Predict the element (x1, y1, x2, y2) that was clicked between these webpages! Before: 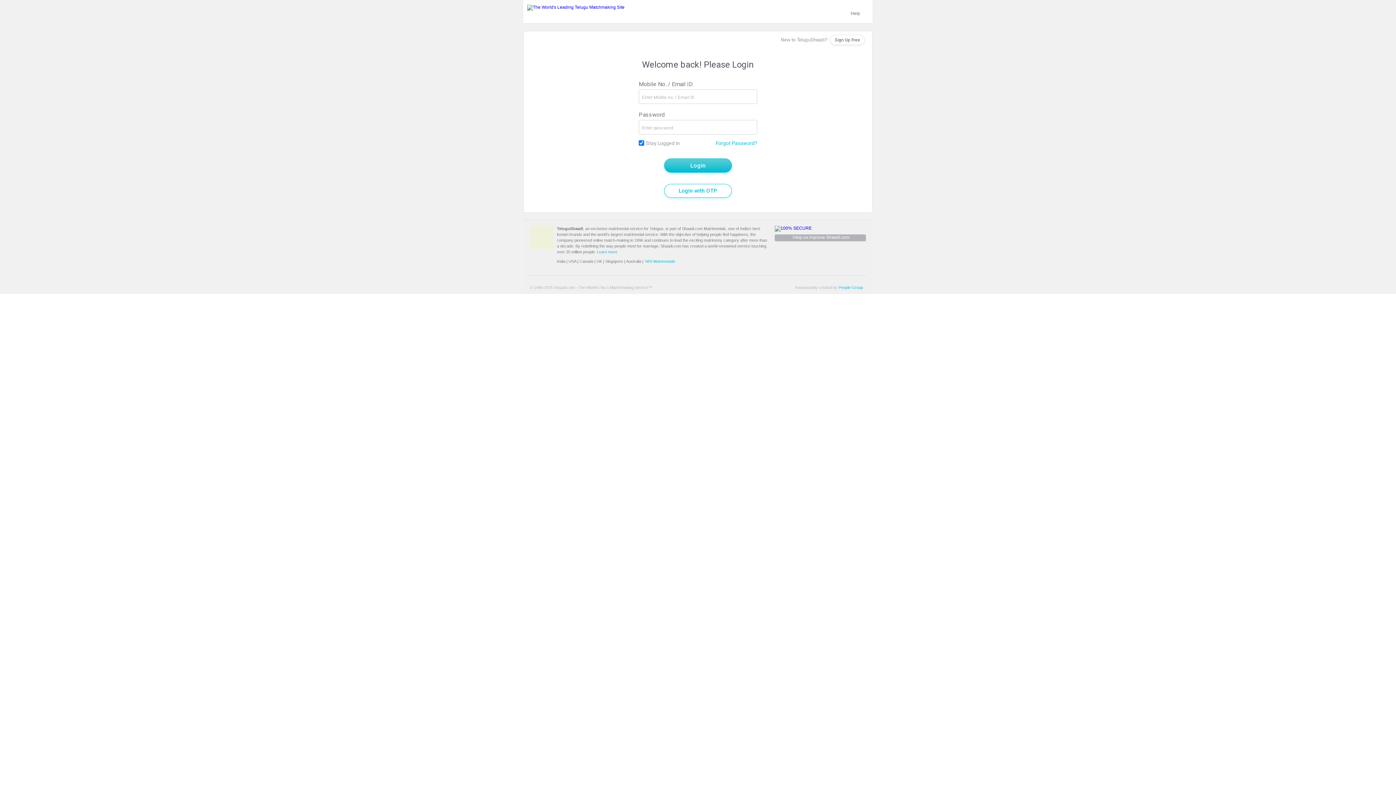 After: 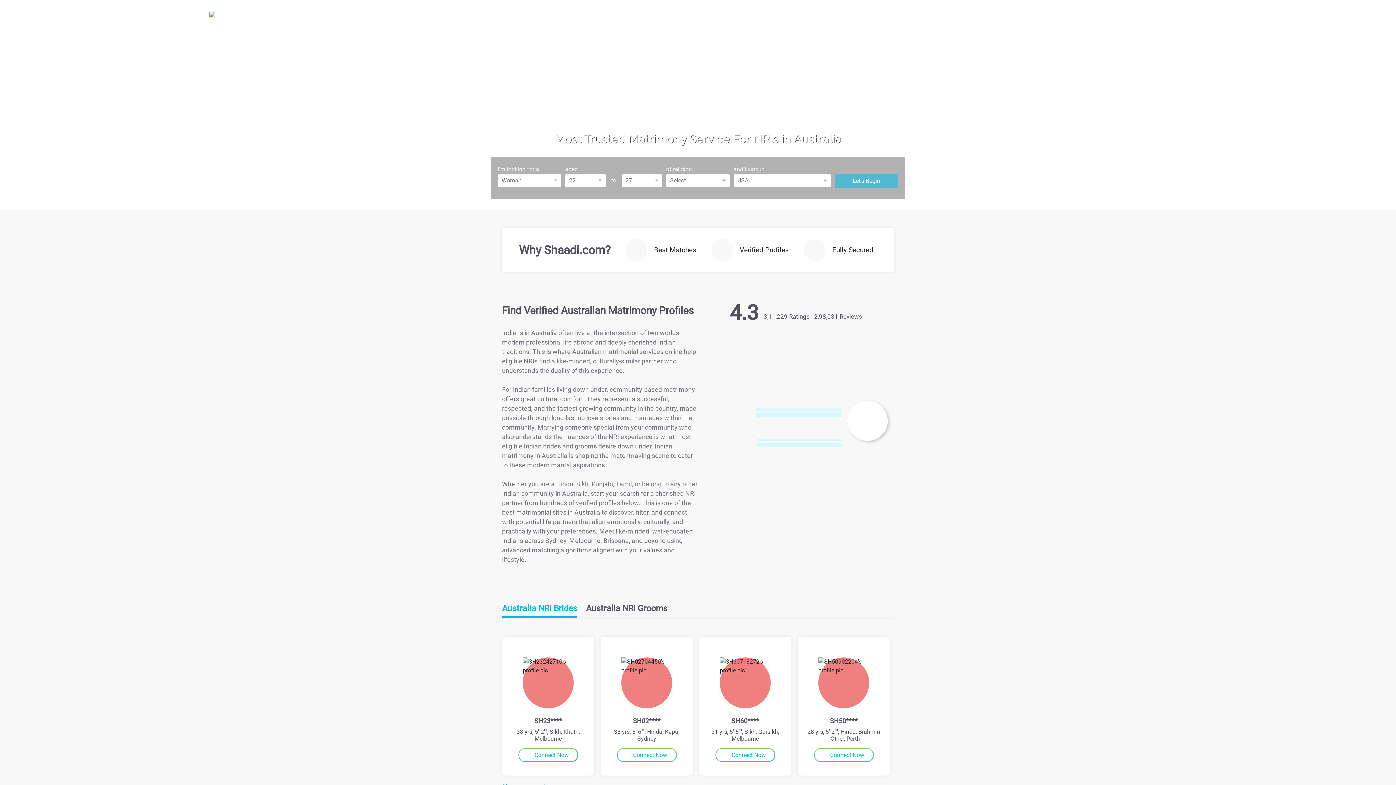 Action: bbox: (626, 259, 641, 263) label: Australia